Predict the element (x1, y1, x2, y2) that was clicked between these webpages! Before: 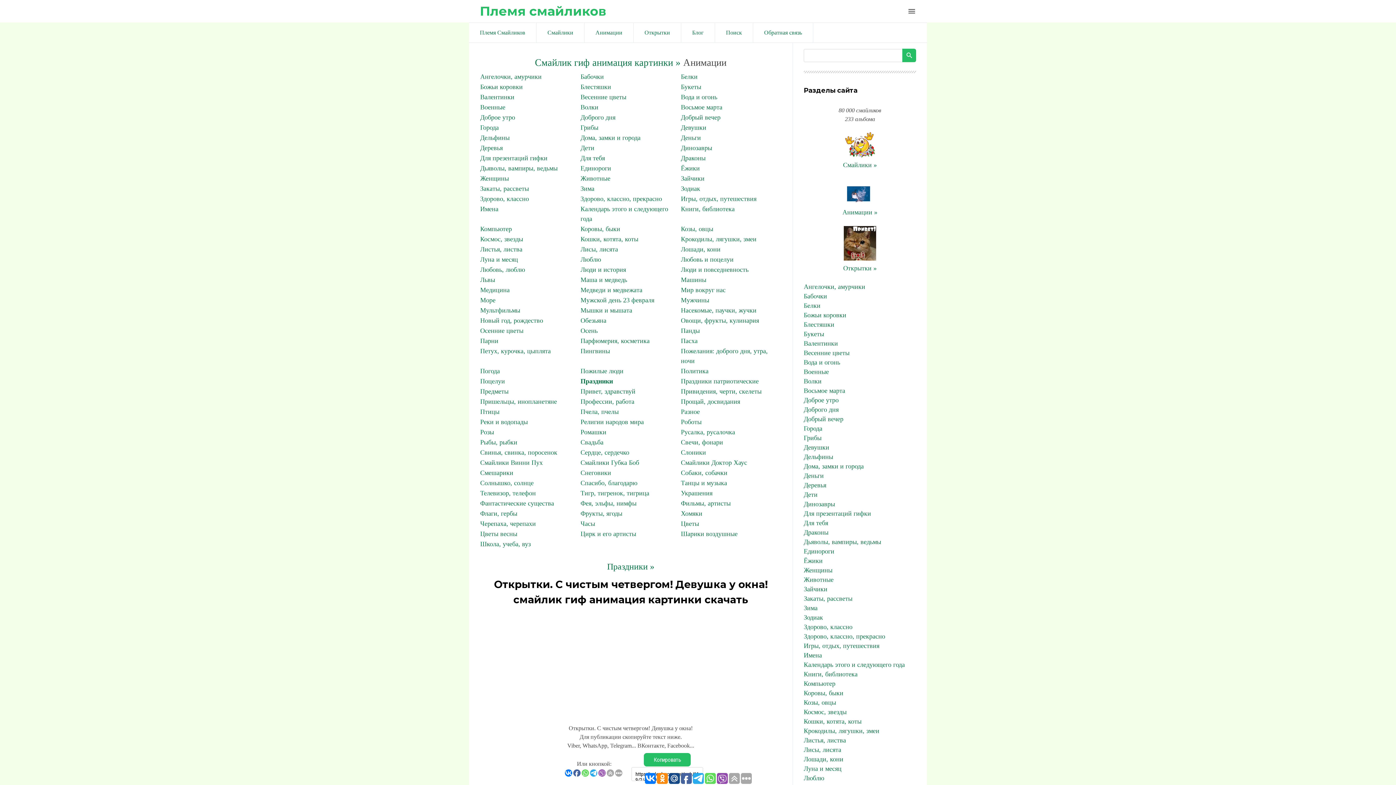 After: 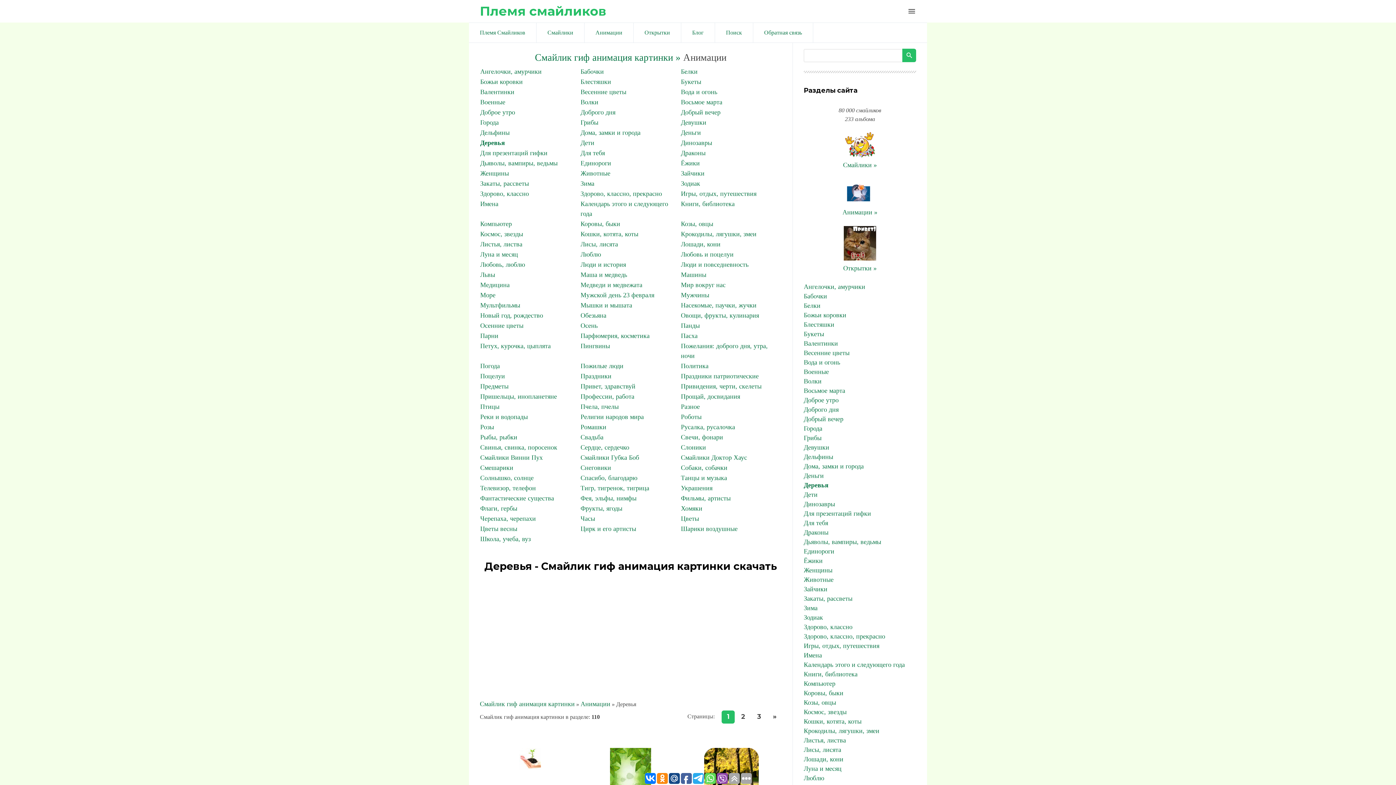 Action: bbox: (480, 144, 502, 151) label: Деревья